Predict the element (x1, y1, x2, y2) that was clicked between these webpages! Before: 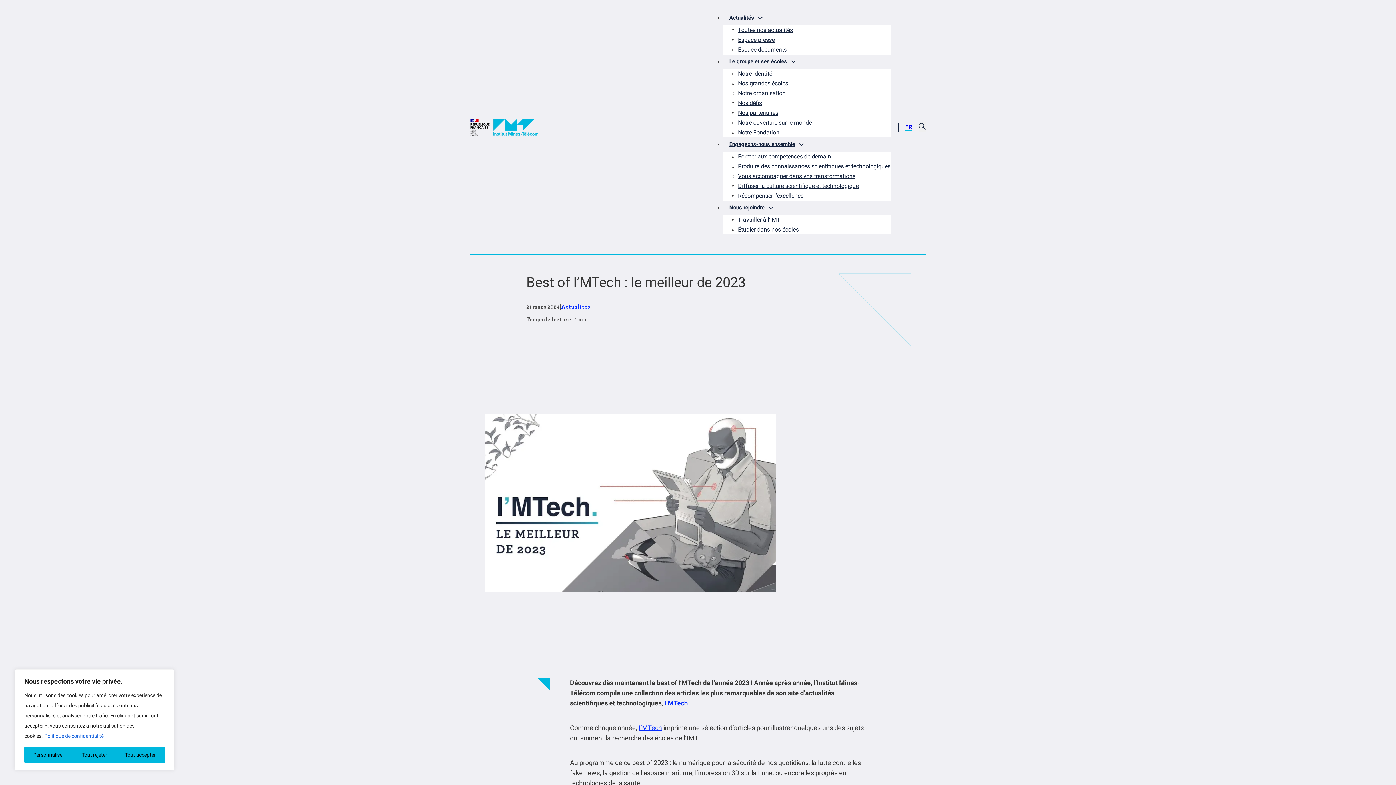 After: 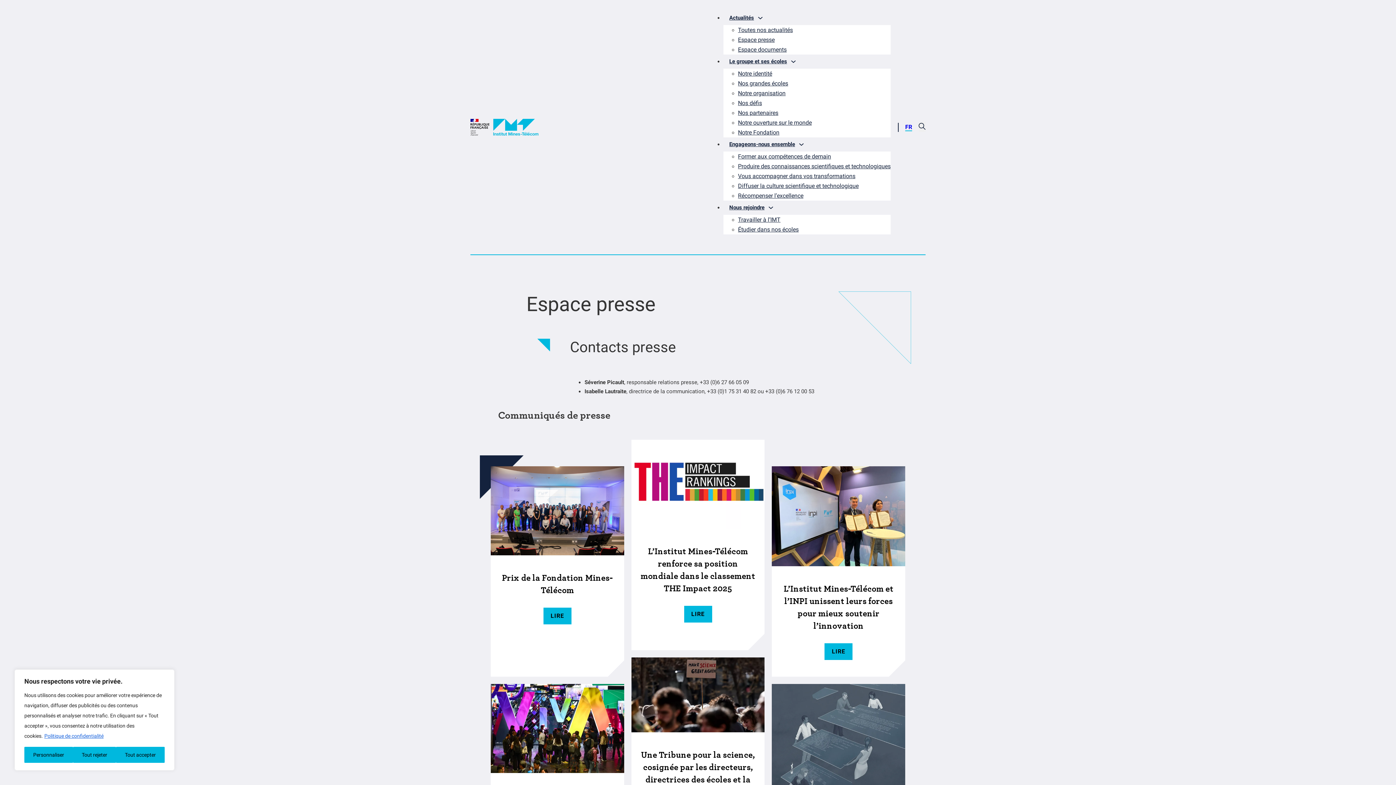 Action: bbox: (738, 36, 774, 43) label: Espace presse